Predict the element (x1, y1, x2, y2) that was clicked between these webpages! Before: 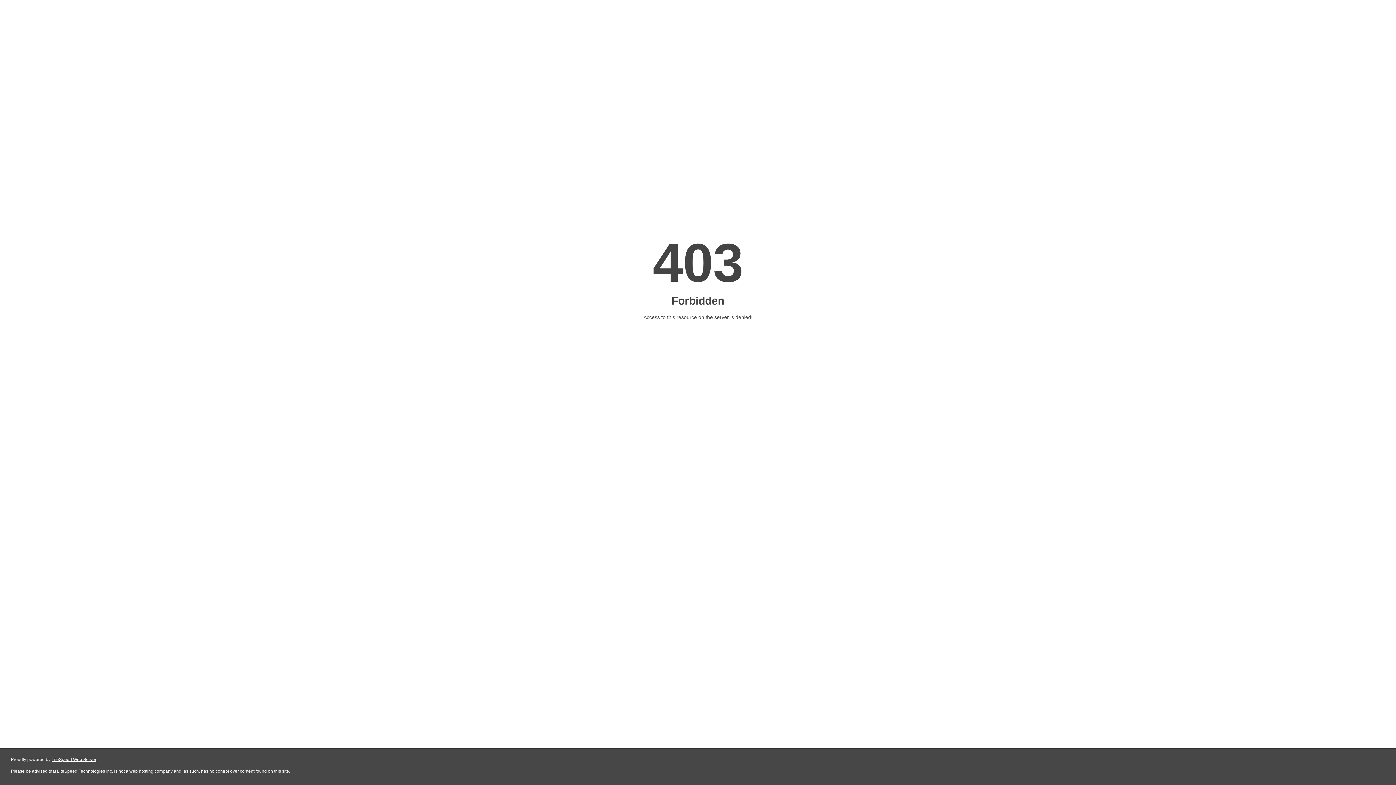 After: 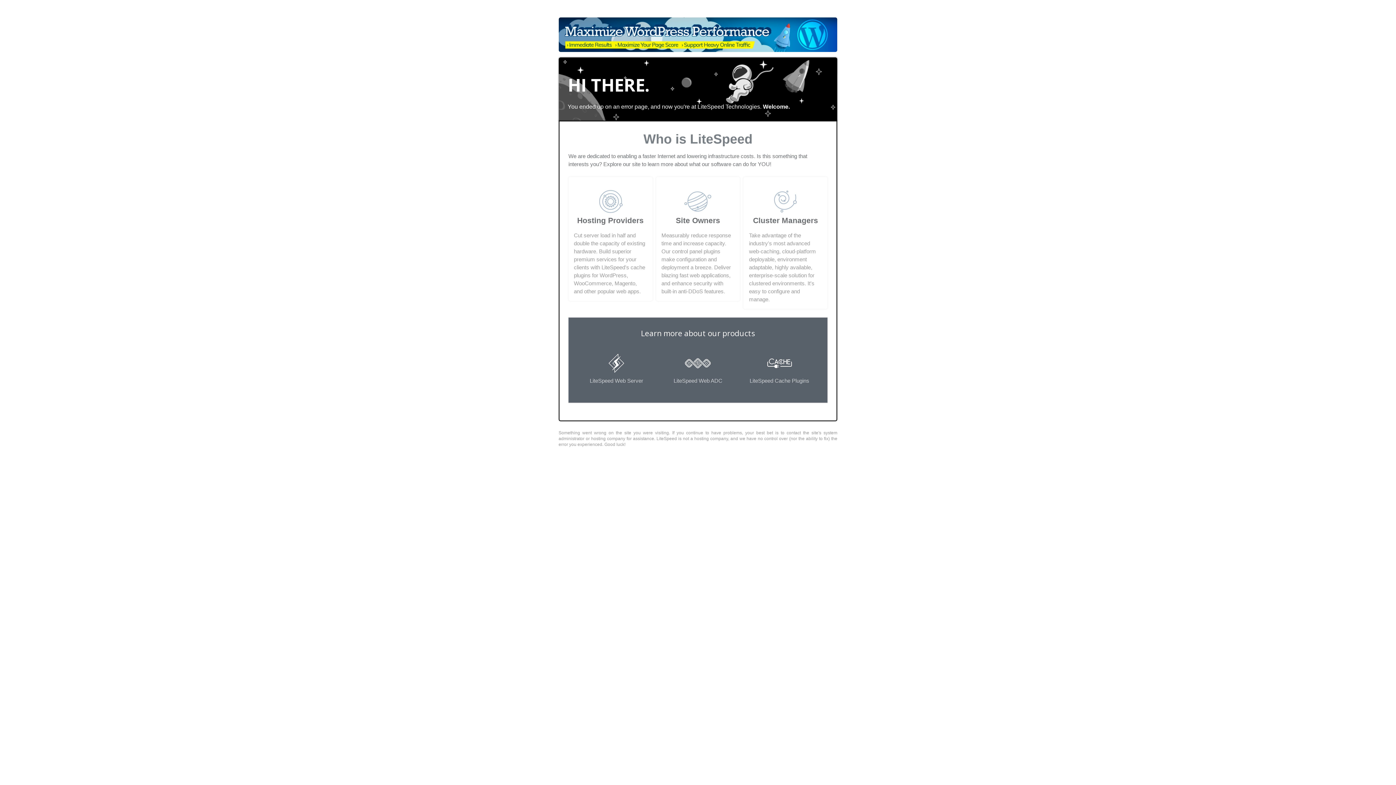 Action: bbox: (51, 757, 96, 762) label: LiteSpeed Web Server